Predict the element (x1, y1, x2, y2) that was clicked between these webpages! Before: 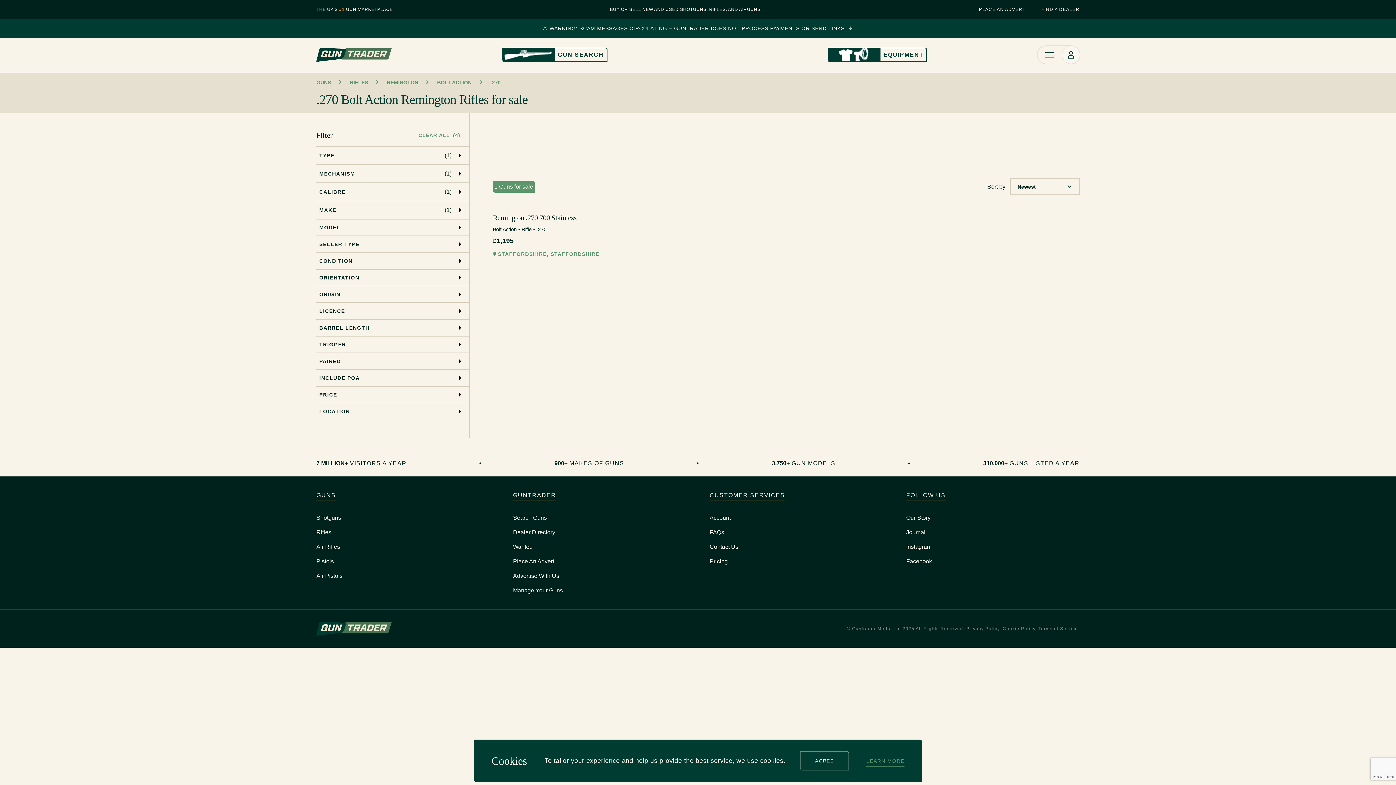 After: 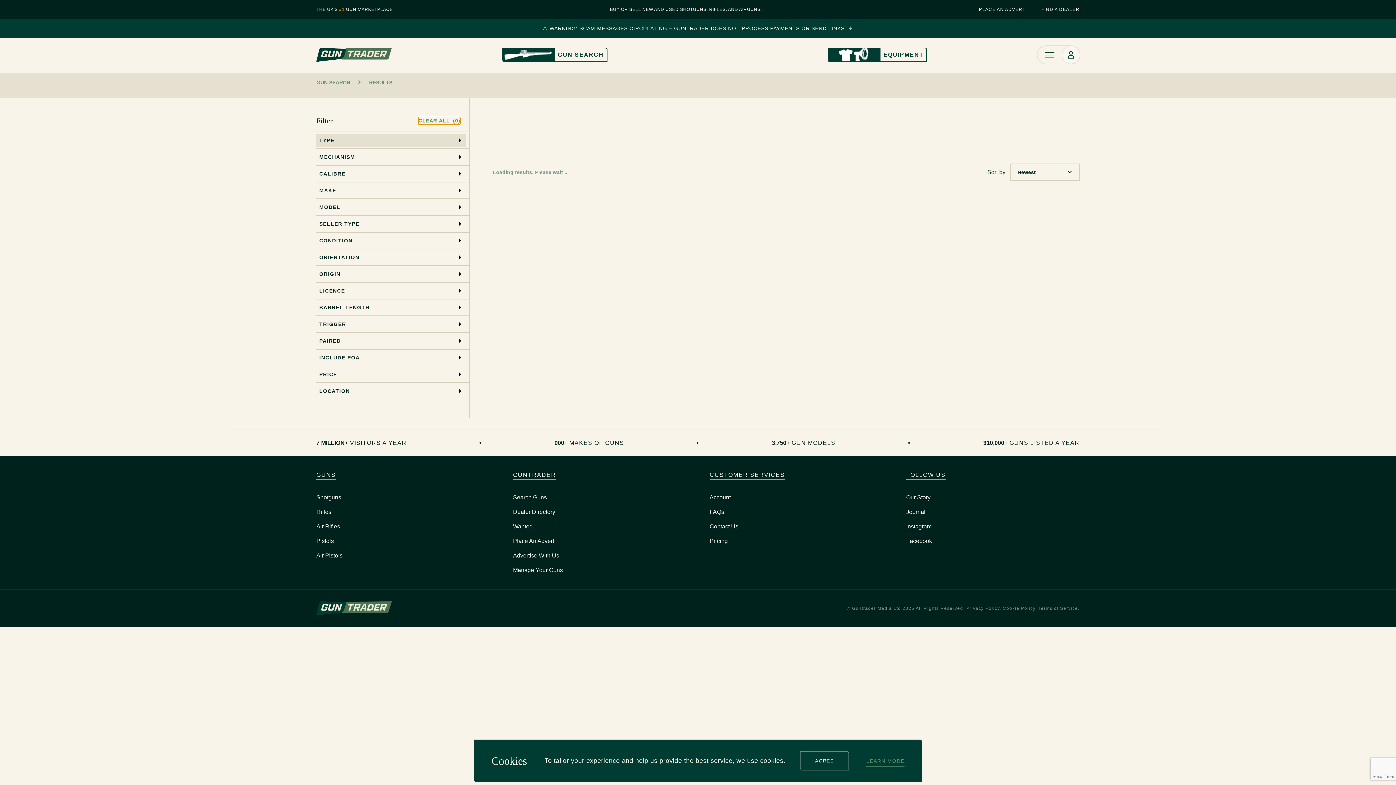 Action: bbox: (418, 131, 460, 139) label: CLEAR ALL (4)